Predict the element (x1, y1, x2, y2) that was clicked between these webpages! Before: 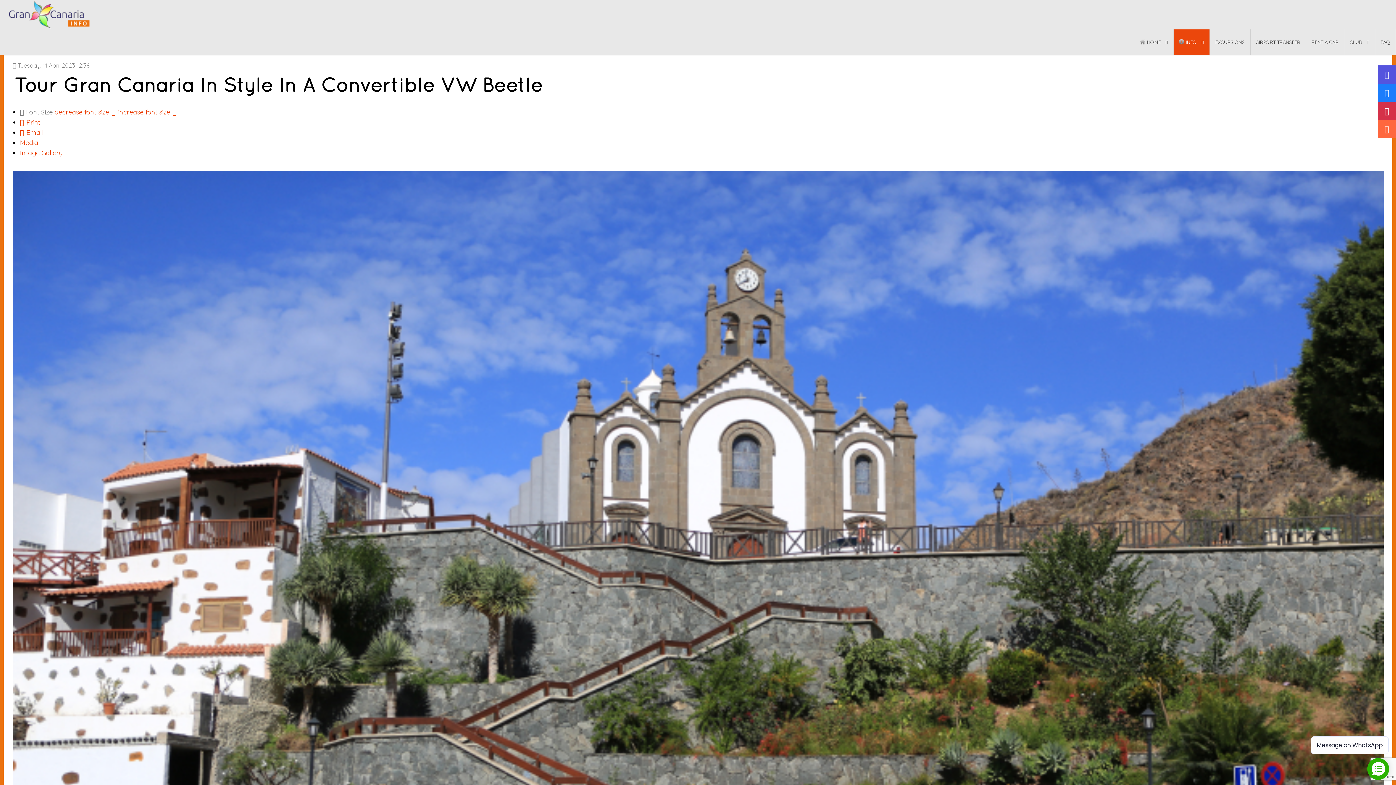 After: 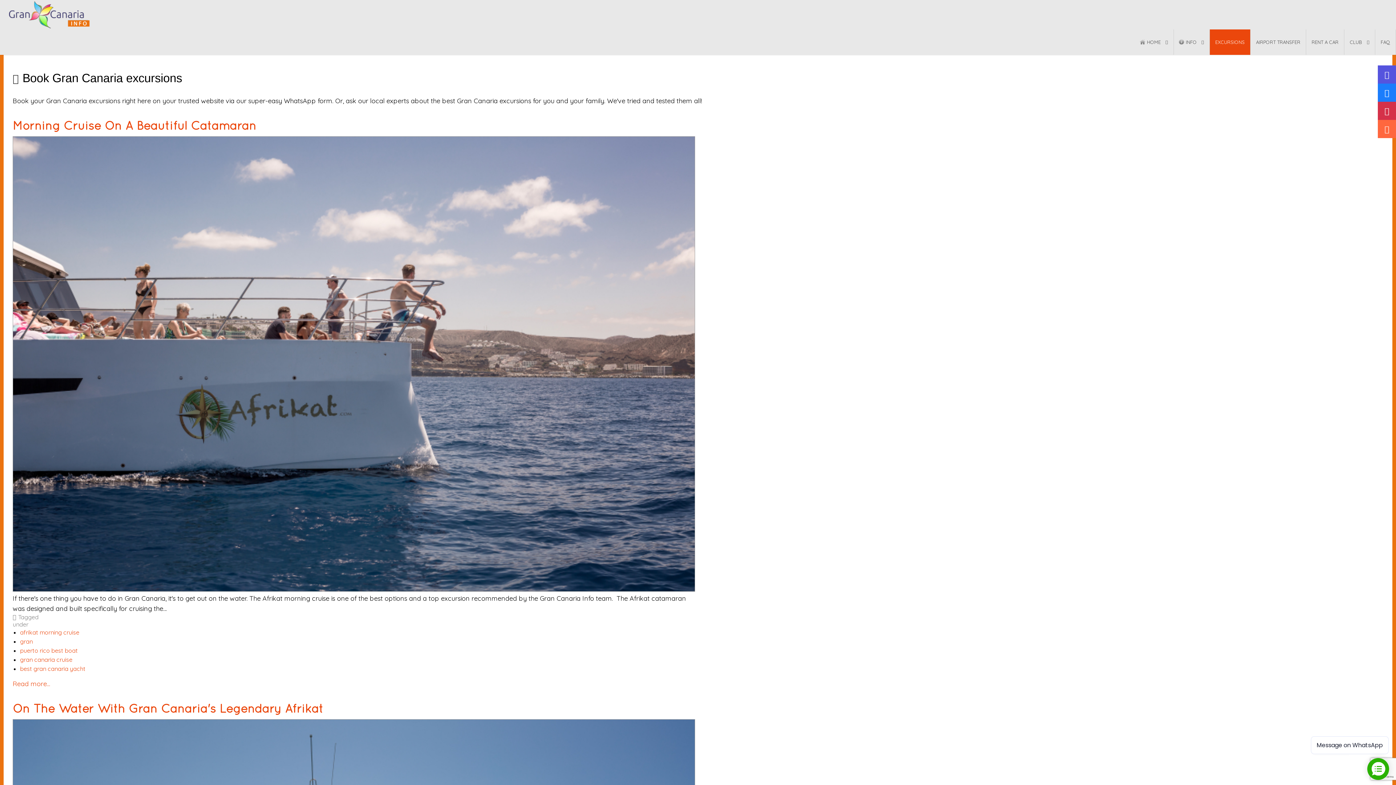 Action: bbox: (1210, 29, 1250, 54) label: EXCURSIONS